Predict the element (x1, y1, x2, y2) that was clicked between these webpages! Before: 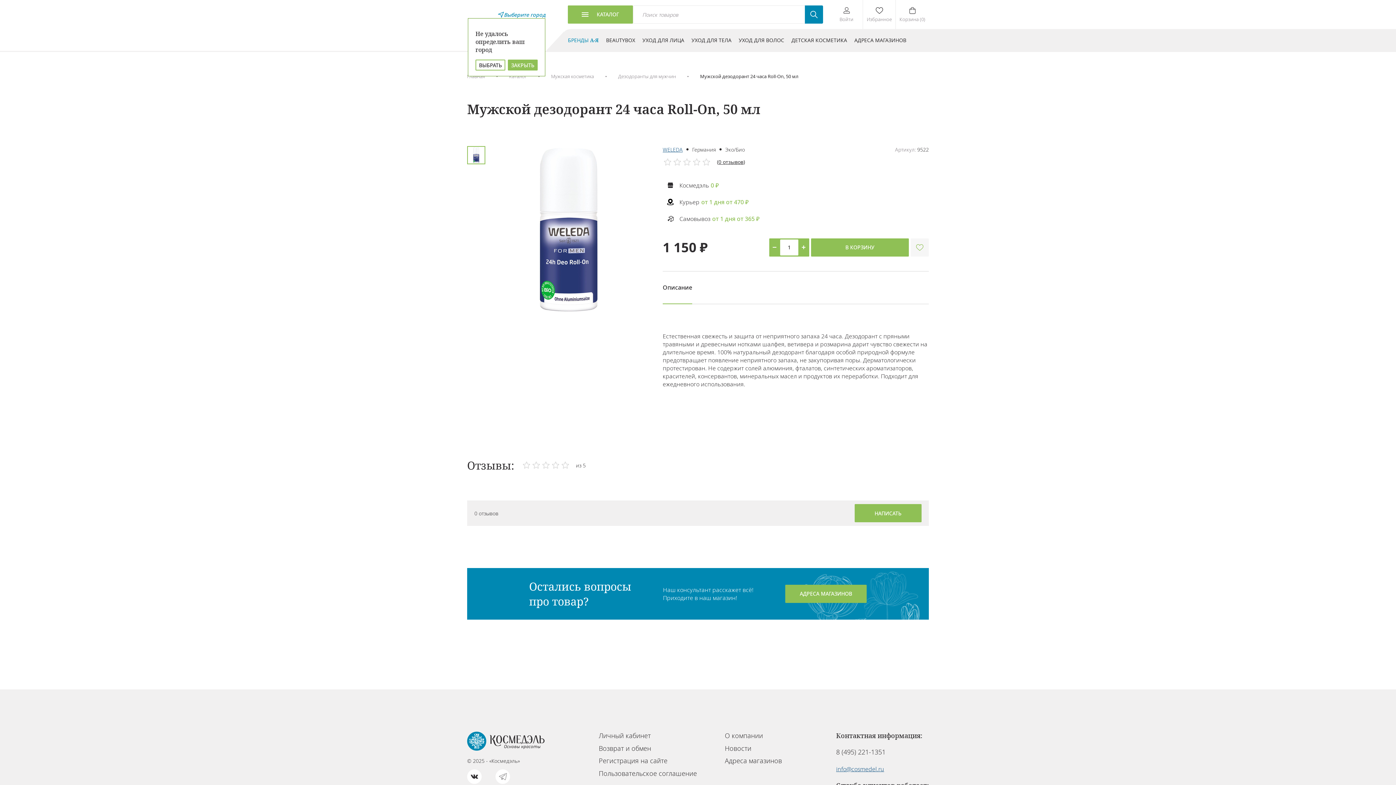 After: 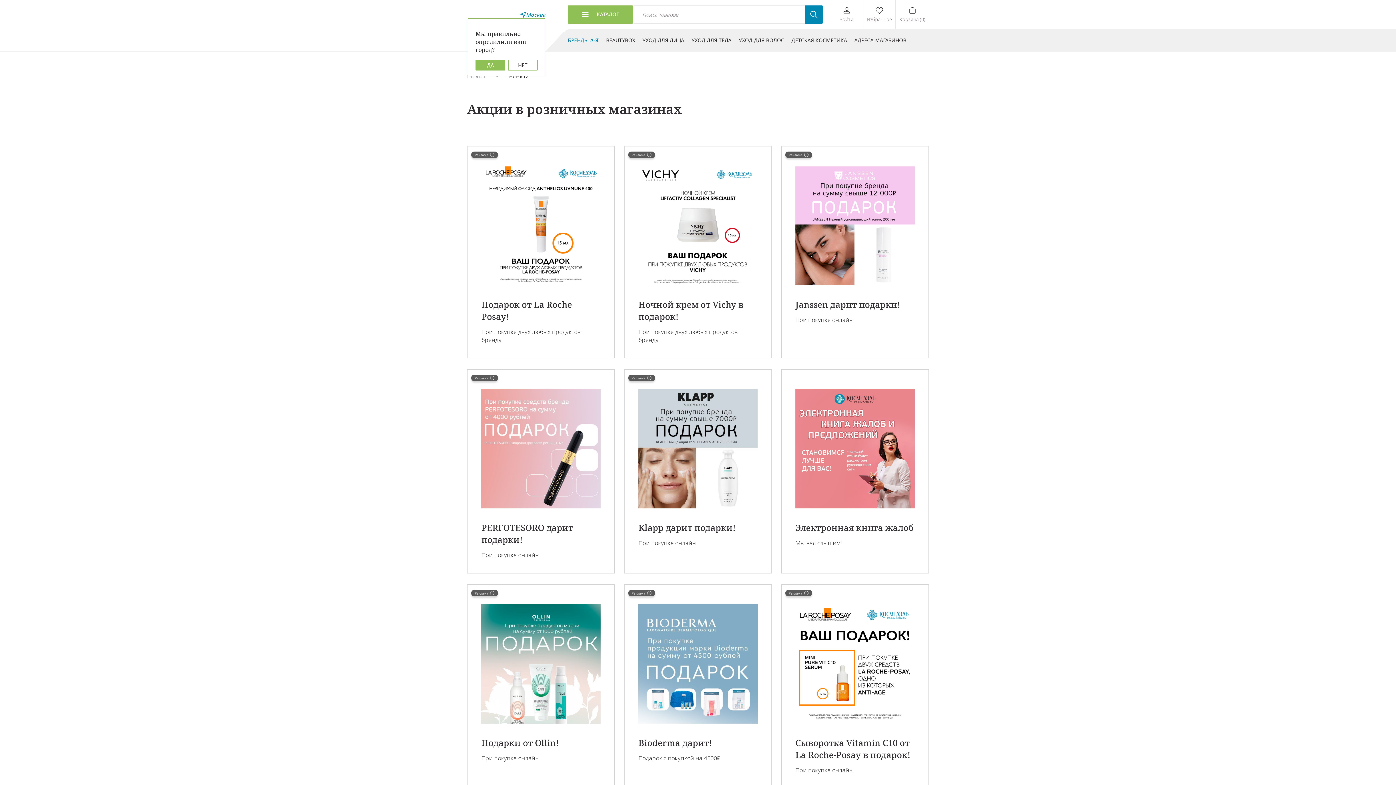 Action: bbox: (725, 744, 751, 752) label: Новости